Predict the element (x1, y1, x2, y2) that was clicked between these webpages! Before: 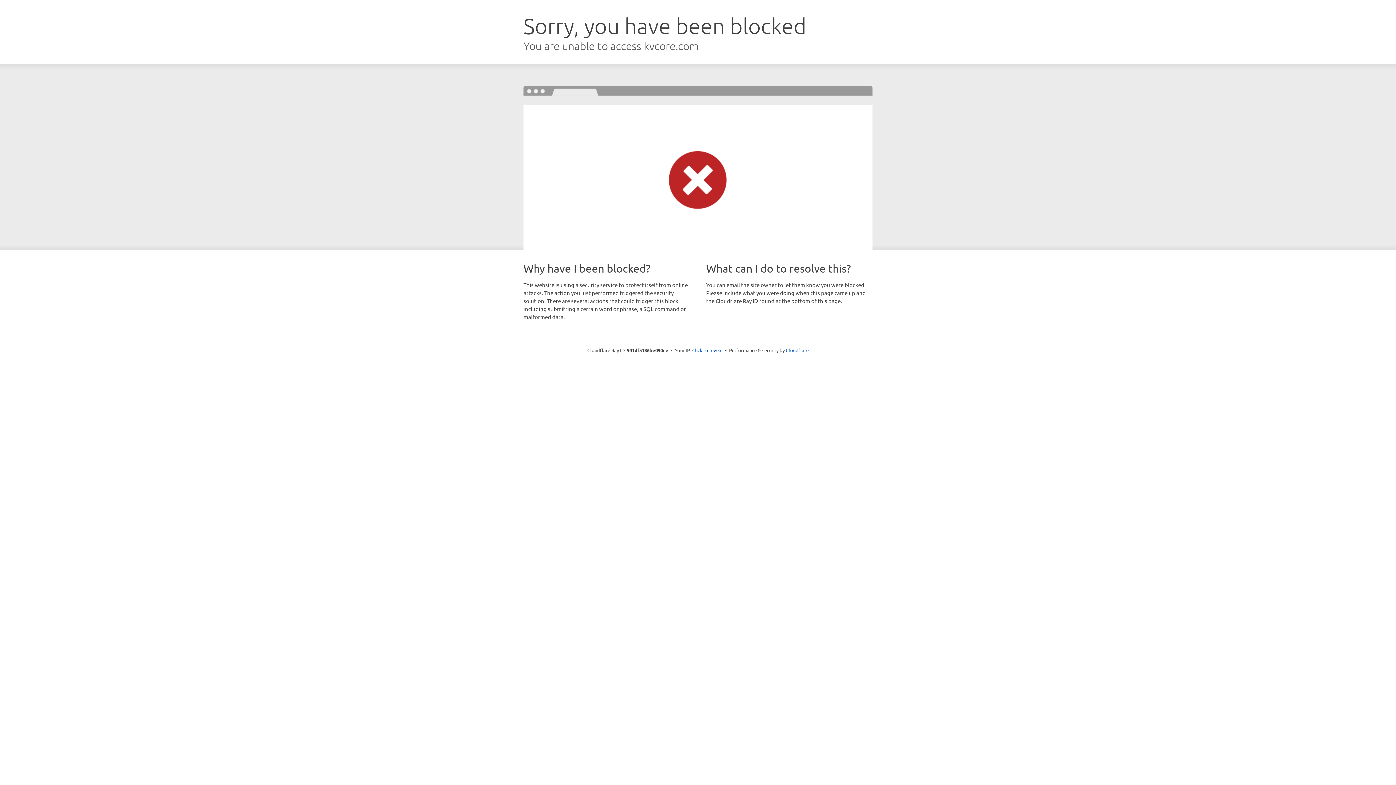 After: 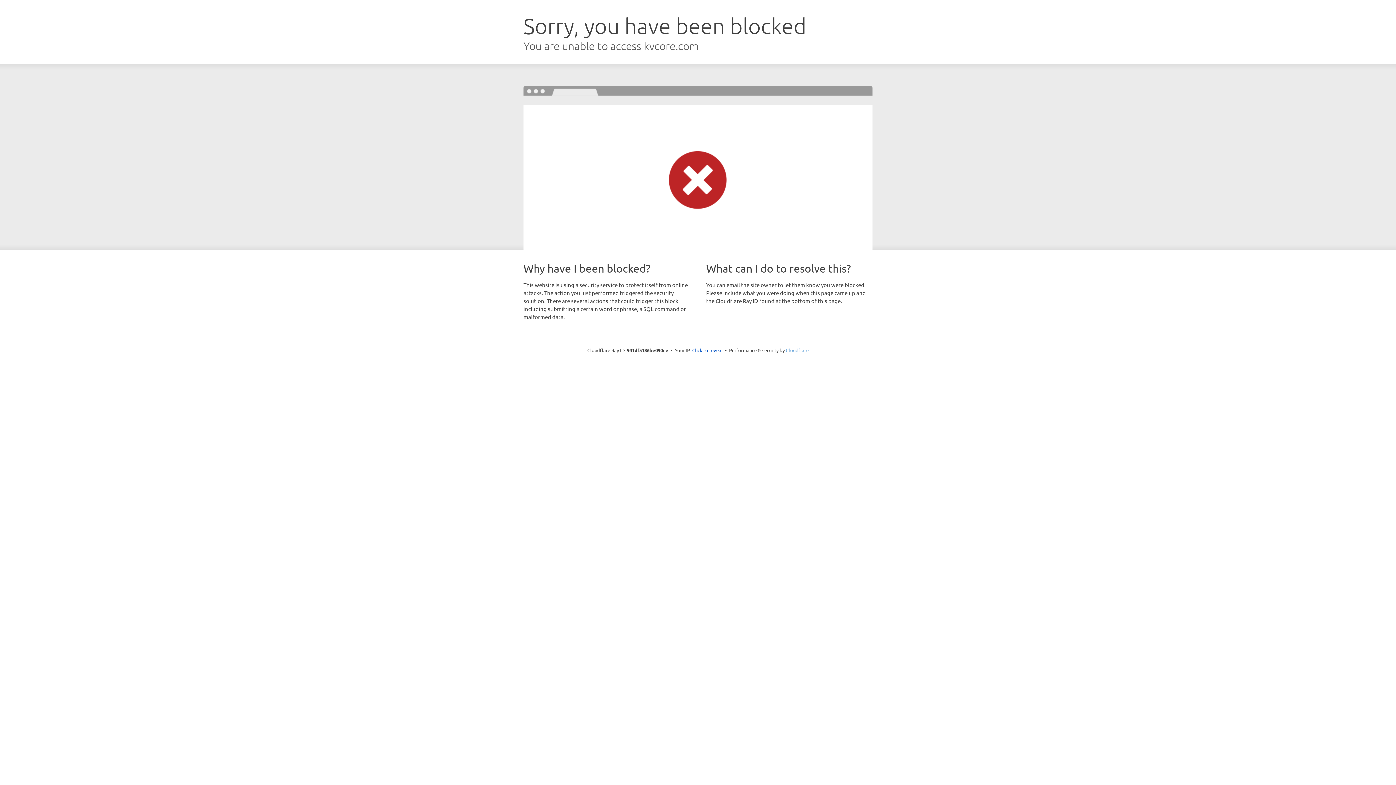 Action: label: Cloudflare bbox: (786, 347, 808, 353)